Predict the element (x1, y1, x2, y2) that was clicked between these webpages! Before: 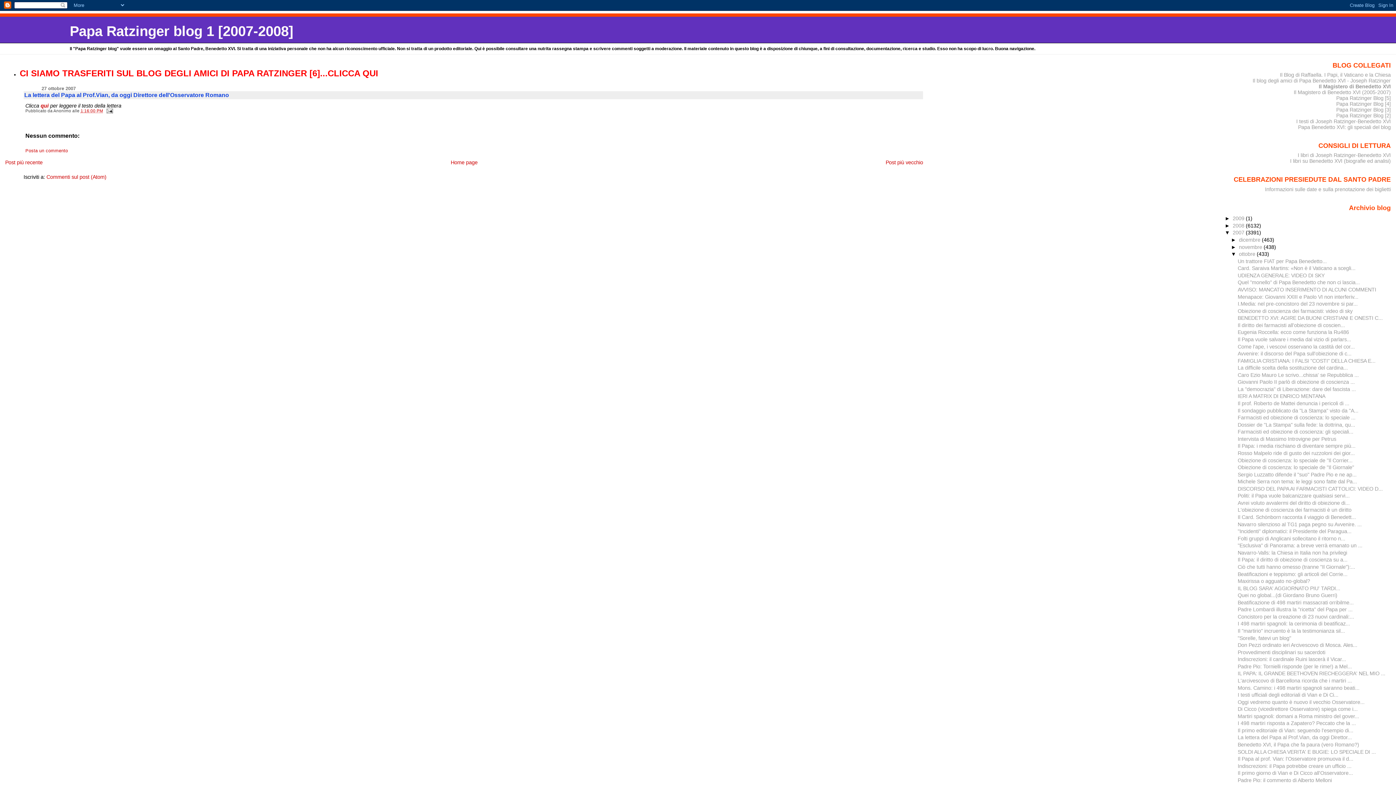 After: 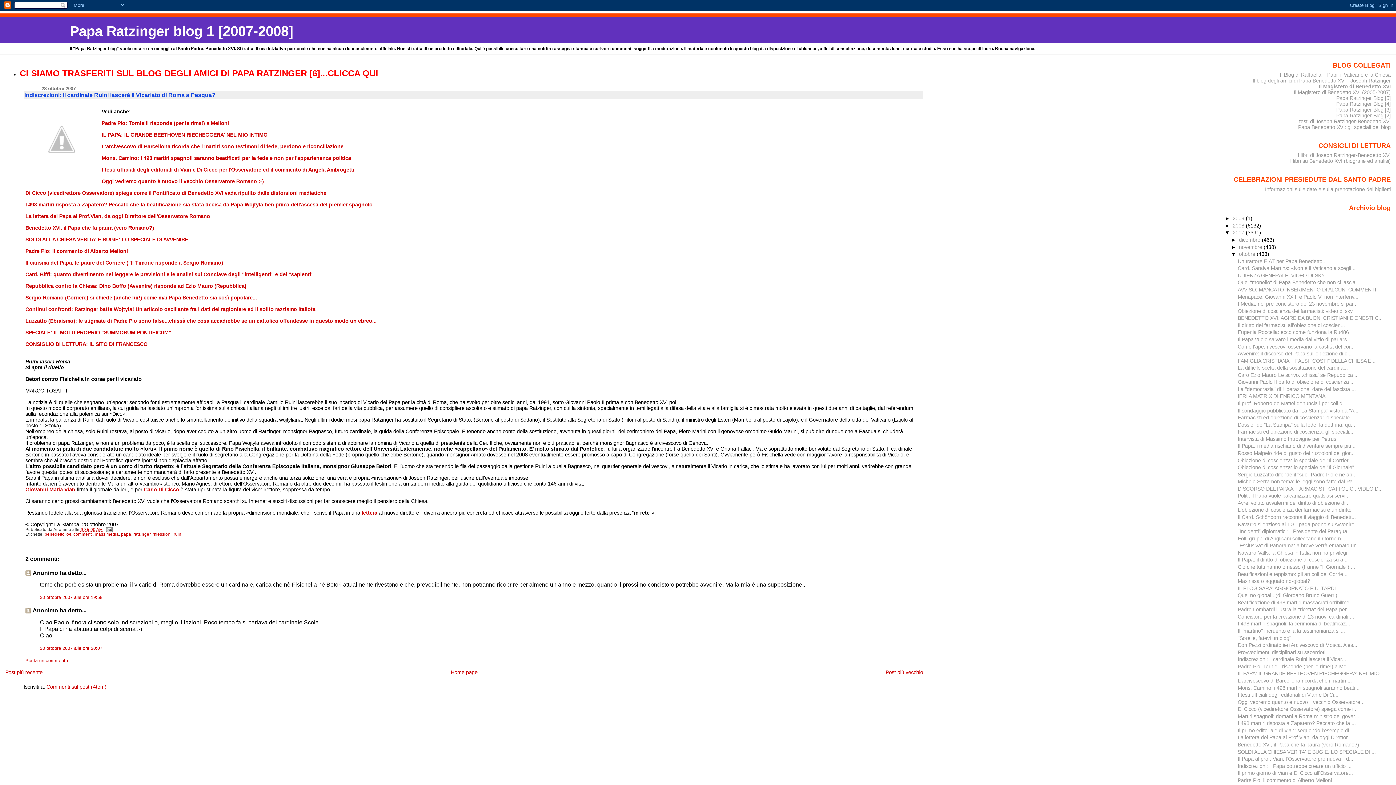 Action: label: Indiscrezioni: il cardinale Ruini lascerà il Vicar... bbox: (1238, 656, 1346, 662)